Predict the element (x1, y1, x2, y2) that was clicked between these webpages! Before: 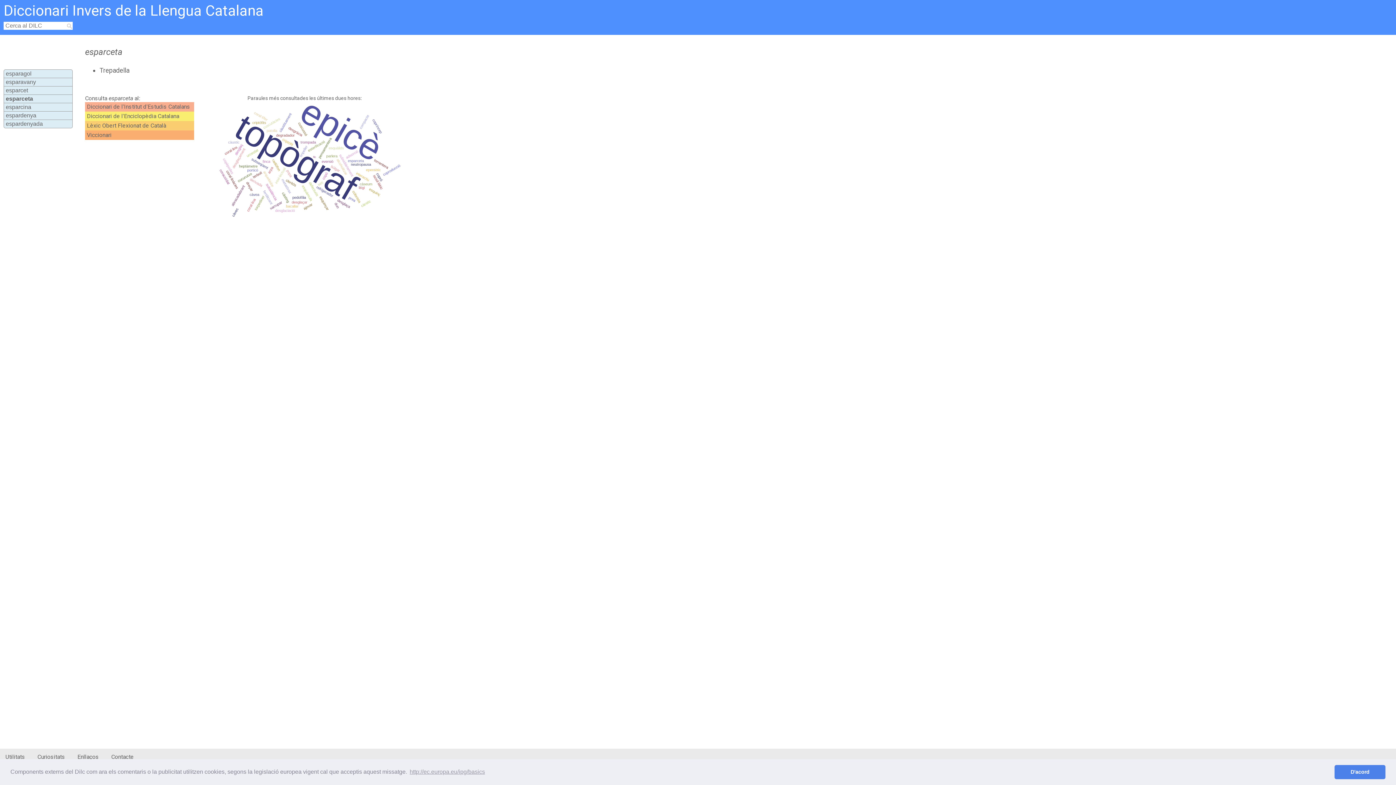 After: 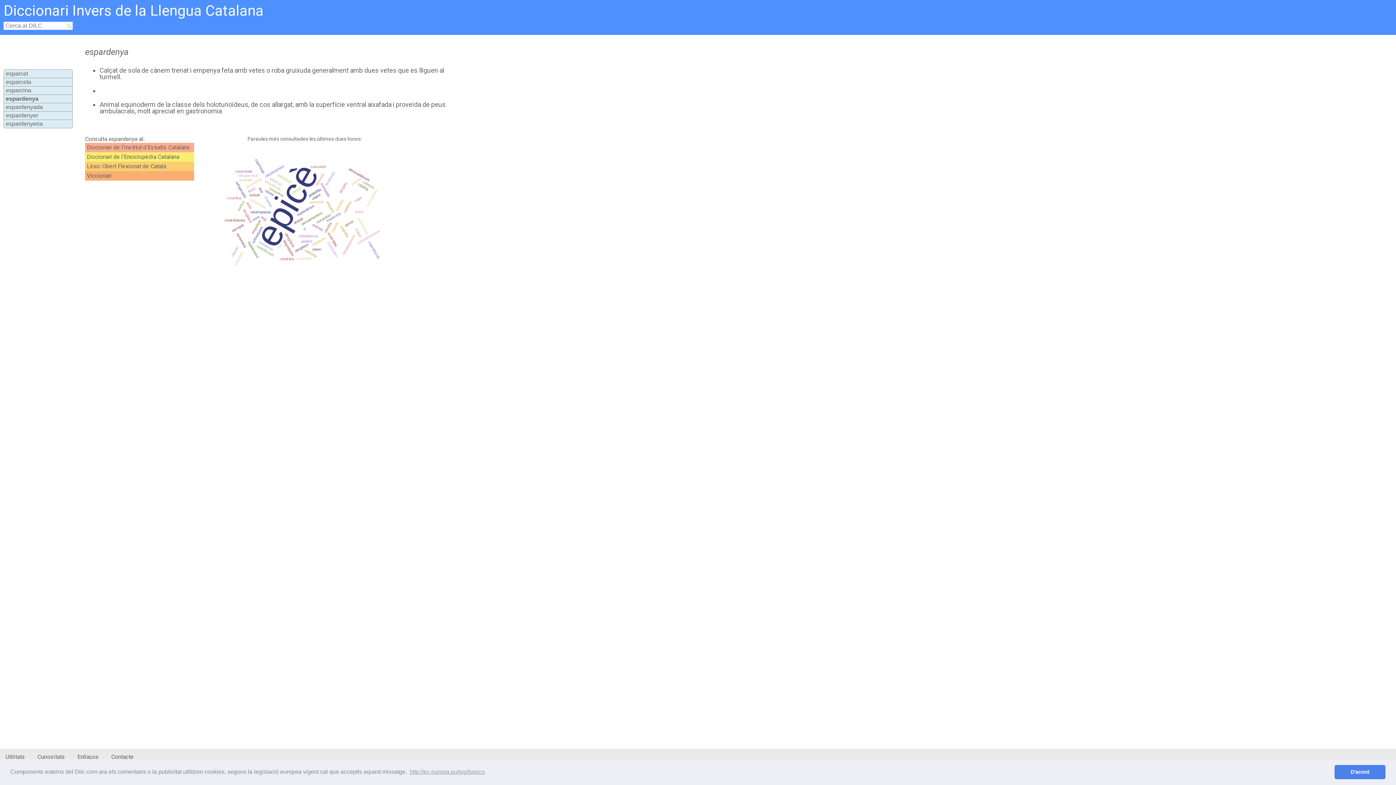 Action: bbox: (5, 112, 36, 118) label: espardenya